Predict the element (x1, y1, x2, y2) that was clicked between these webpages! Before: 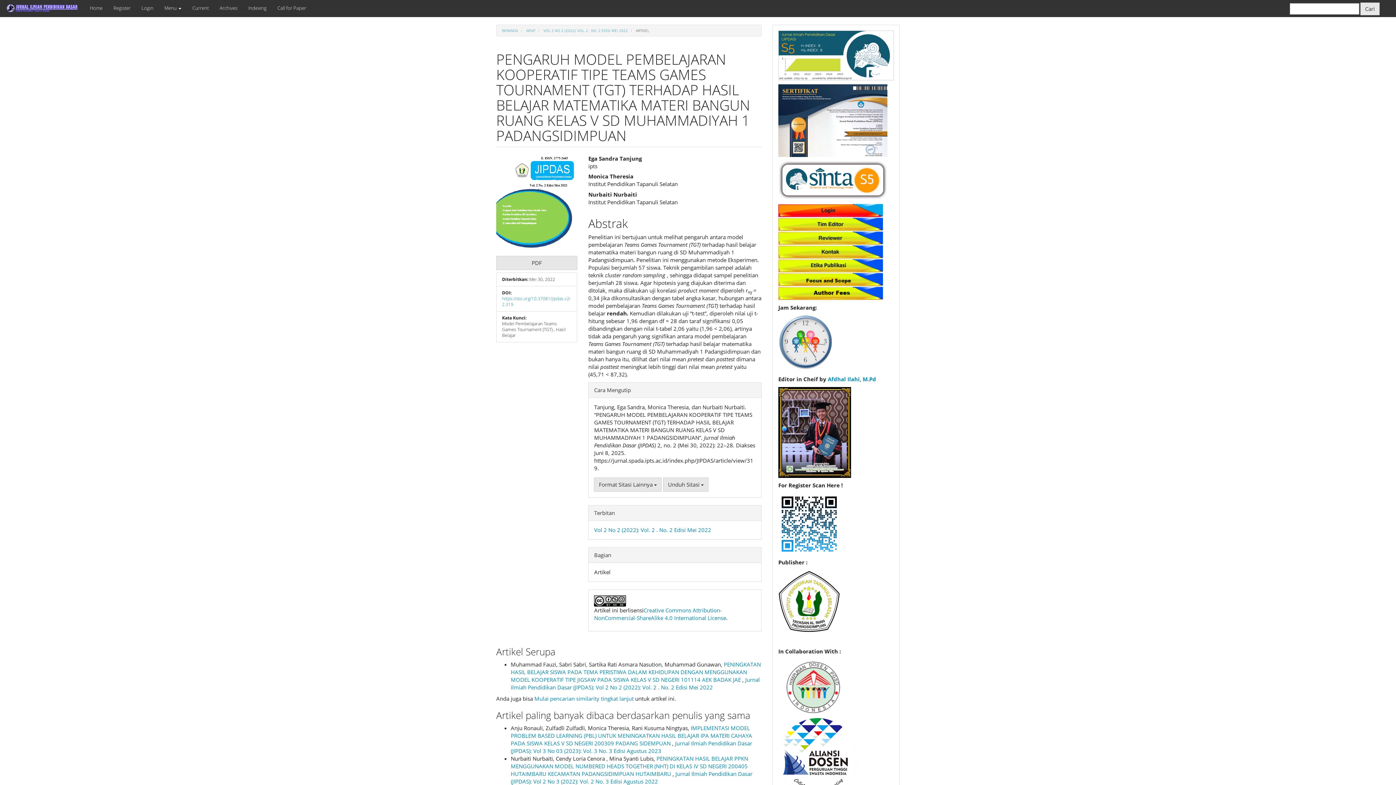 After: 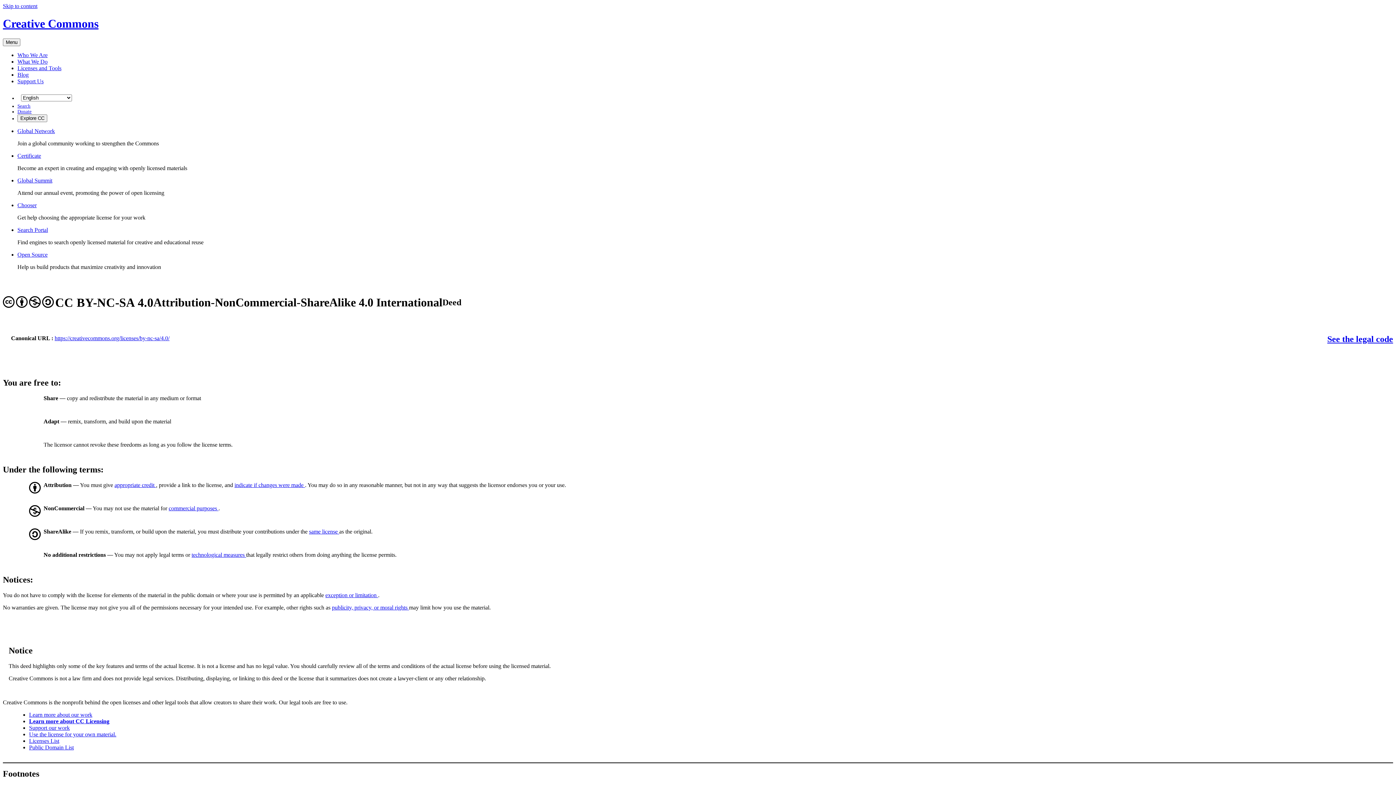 Action: bbox: (594, 596, 626, 604)